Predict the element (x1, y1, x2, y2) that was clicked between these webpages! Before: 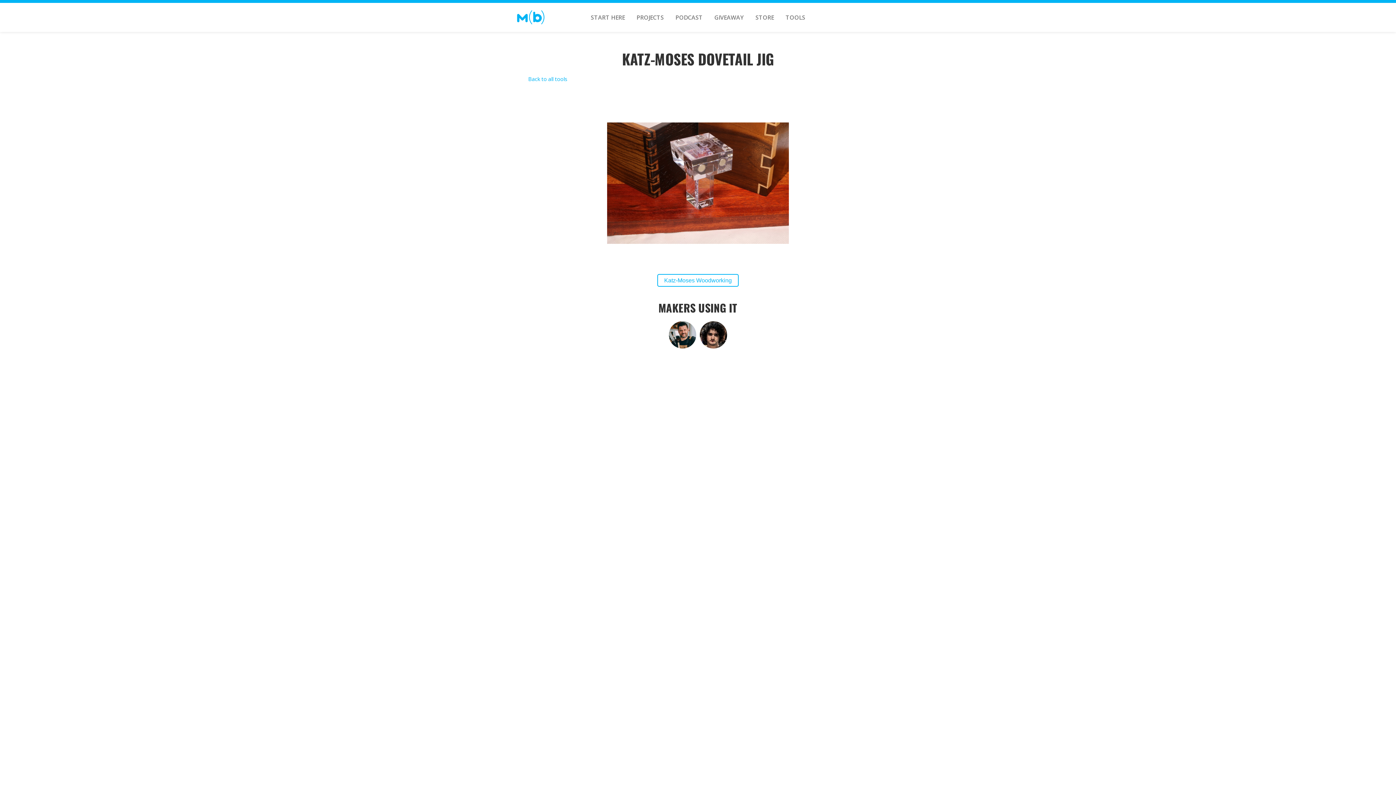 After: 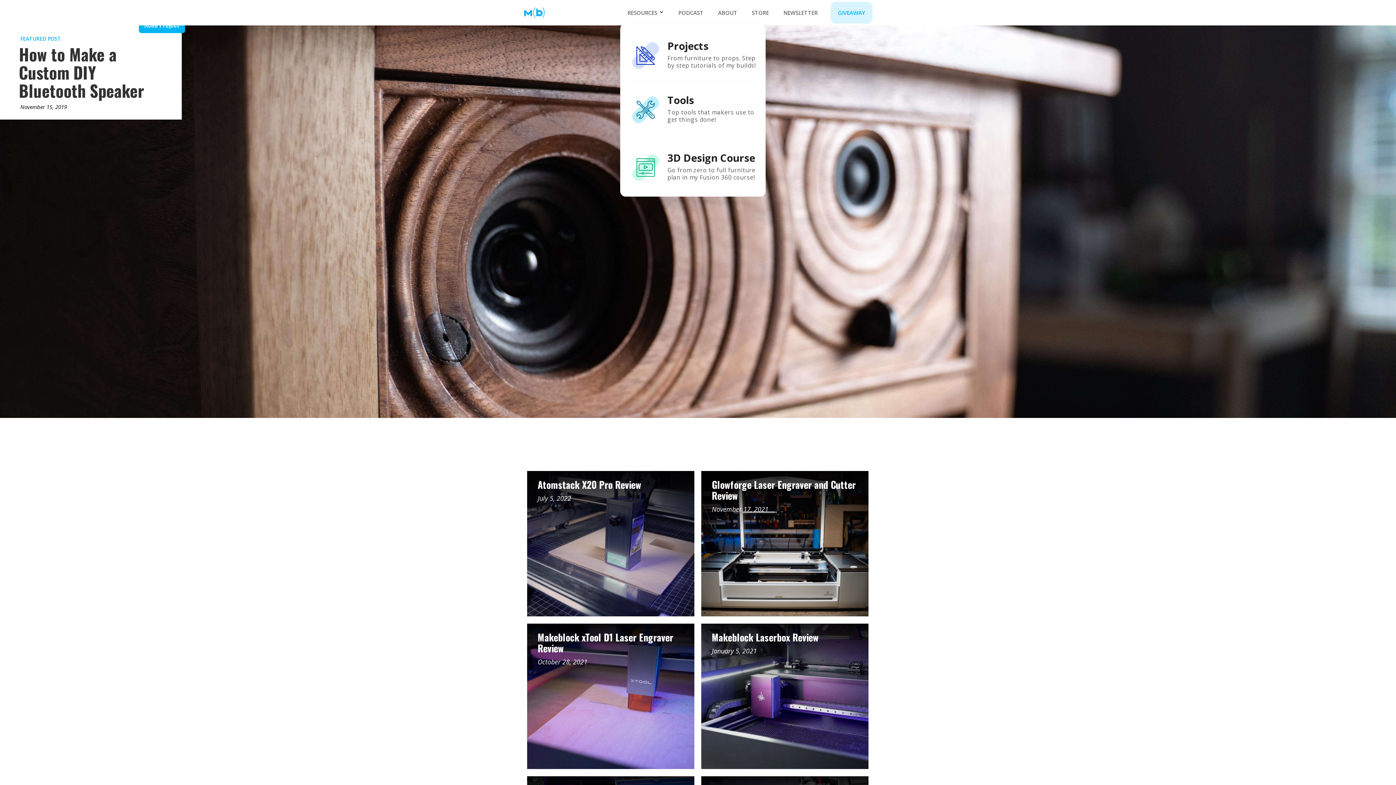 Action: bbox: (635, 13, 665, 21) label: PROJECTS